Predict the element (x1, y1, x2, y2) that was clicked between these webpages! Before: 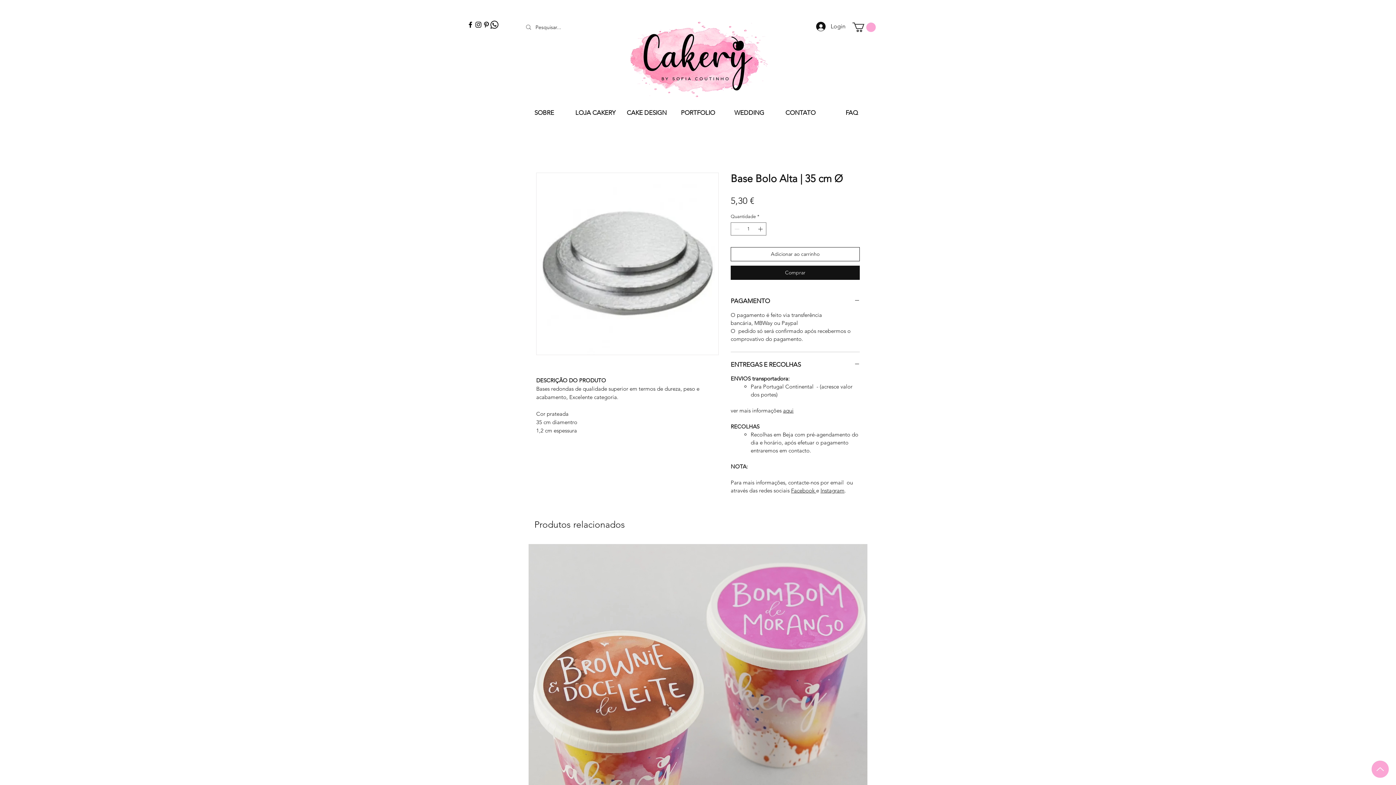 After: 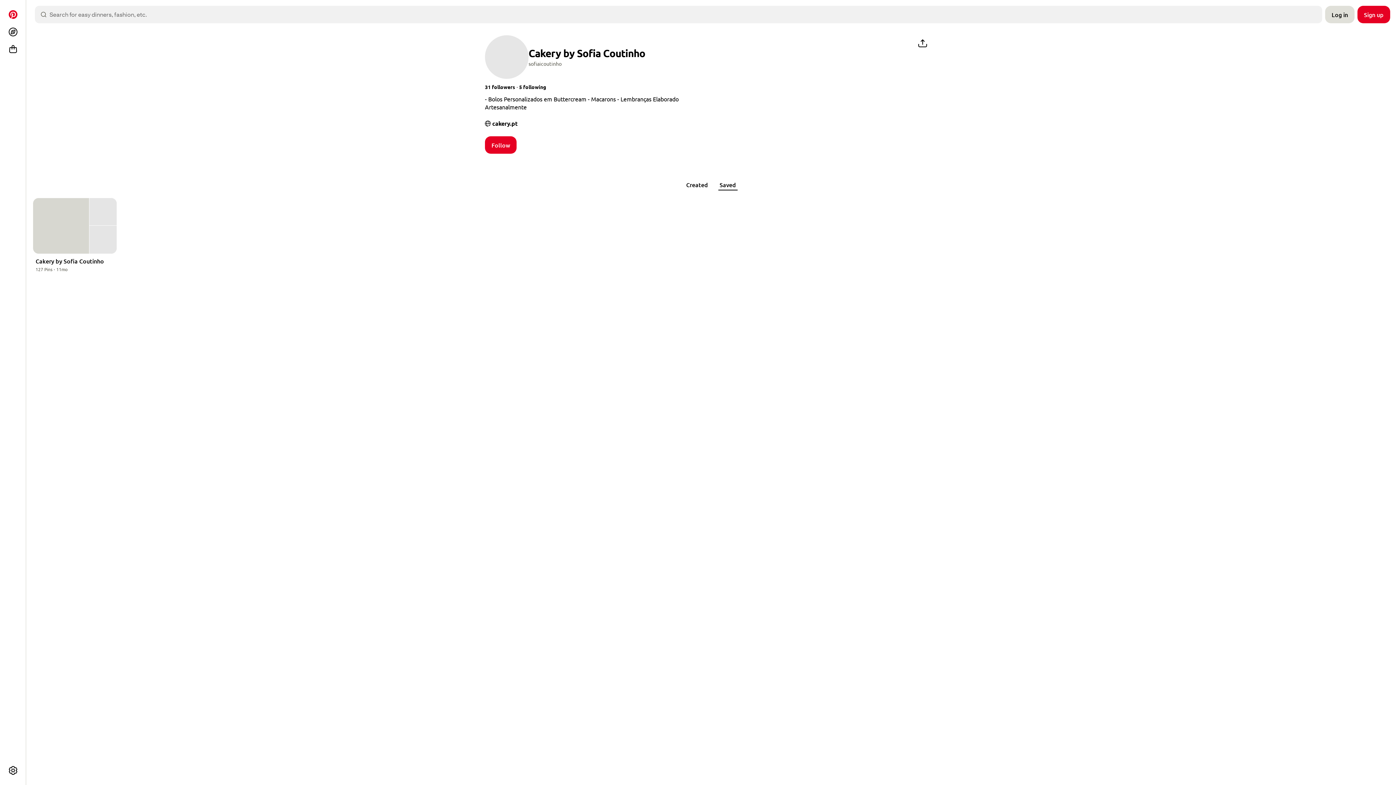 Action: bbox: (482, 20, 490, 28) label: Pinterest